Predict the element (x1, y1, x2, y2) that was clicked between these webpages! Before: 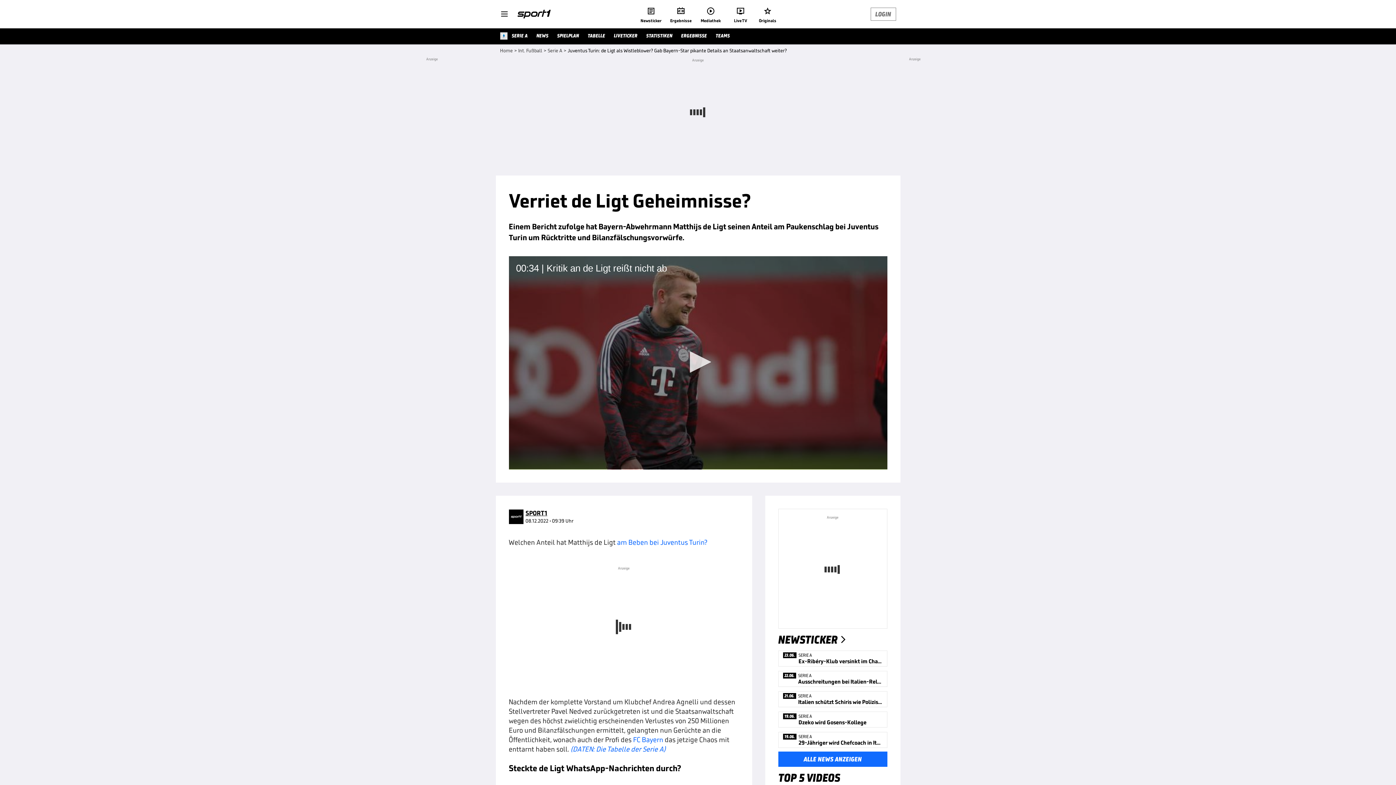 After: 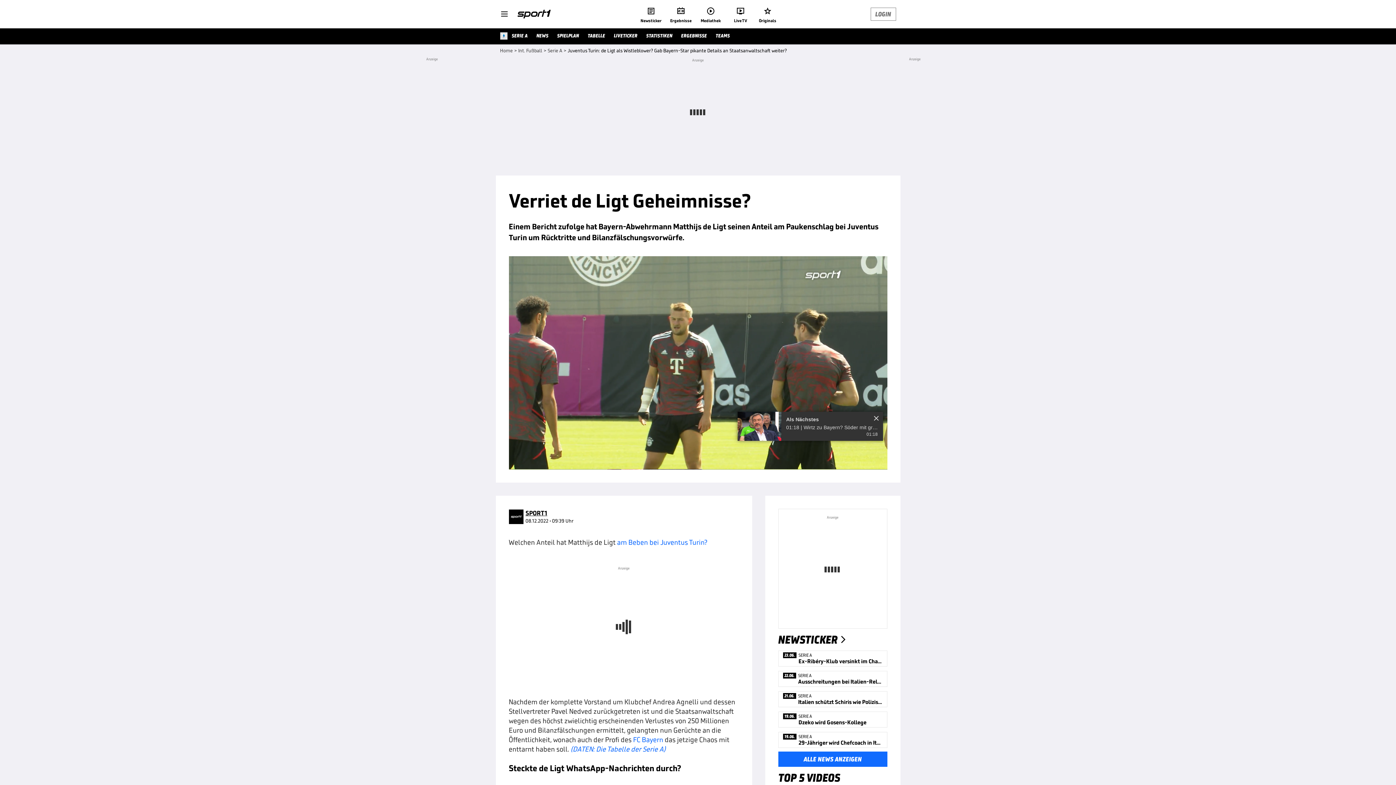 Action: label: Spielen bbox: (682, 346, 714, 378)